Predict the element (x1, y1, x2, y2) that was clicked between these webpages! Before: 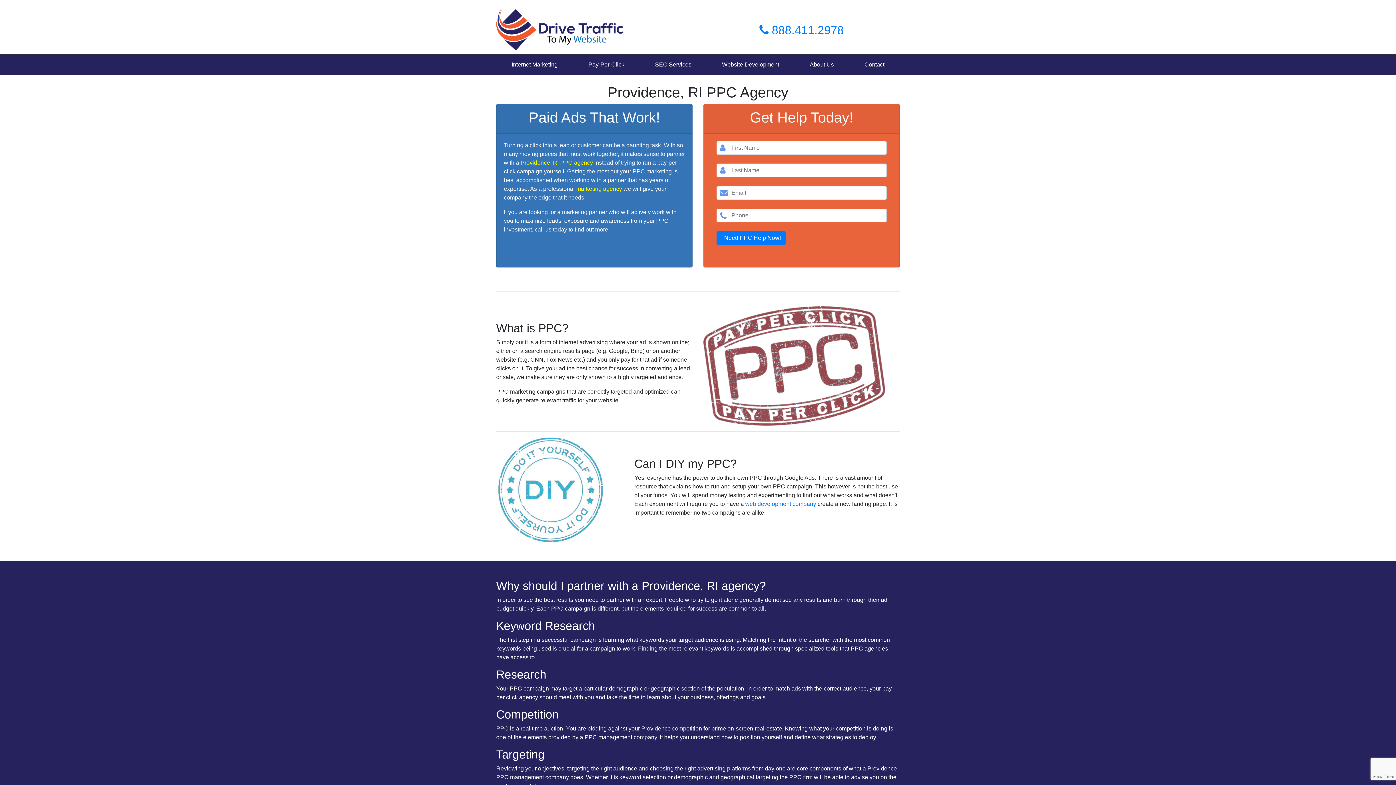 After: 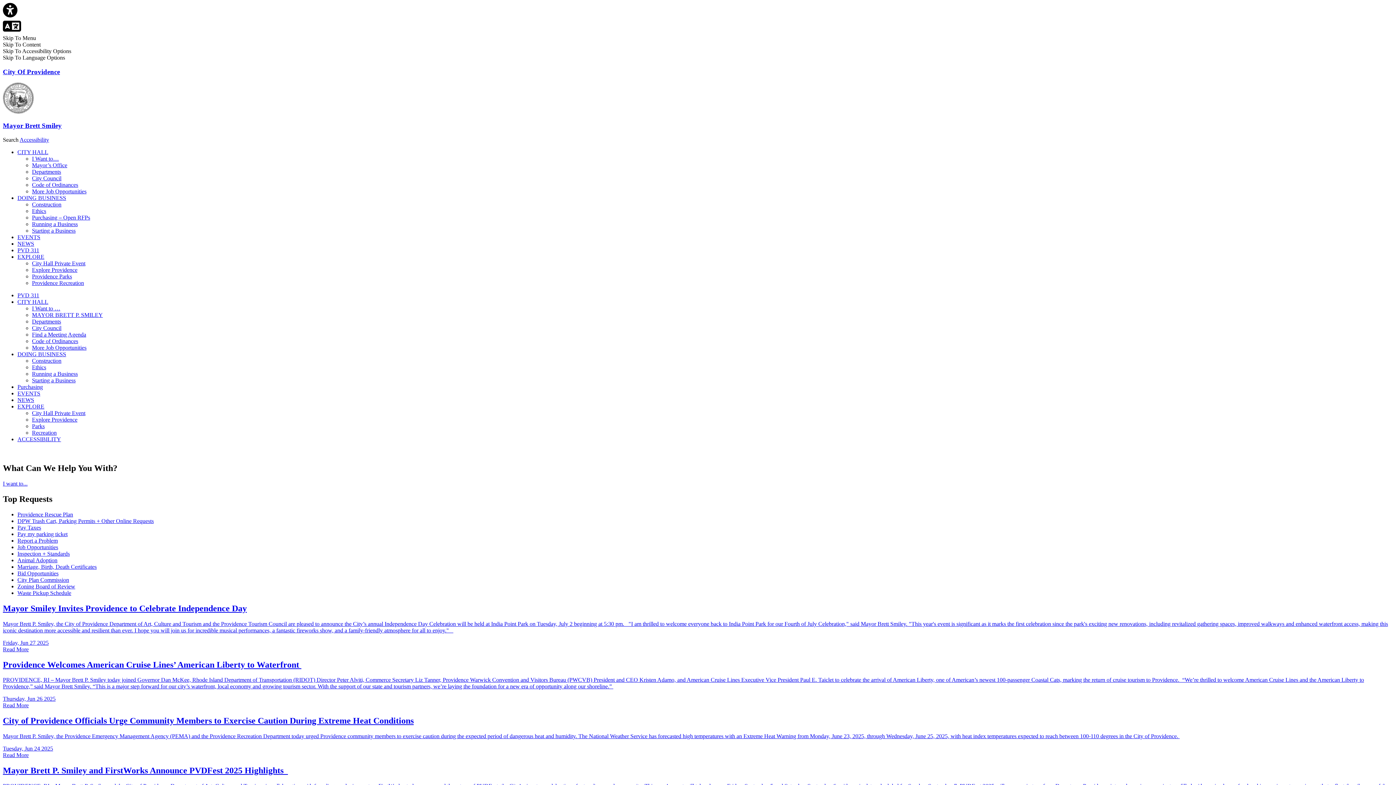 Action: bbox: (520, 159, 558, 165) label: Providence, RI